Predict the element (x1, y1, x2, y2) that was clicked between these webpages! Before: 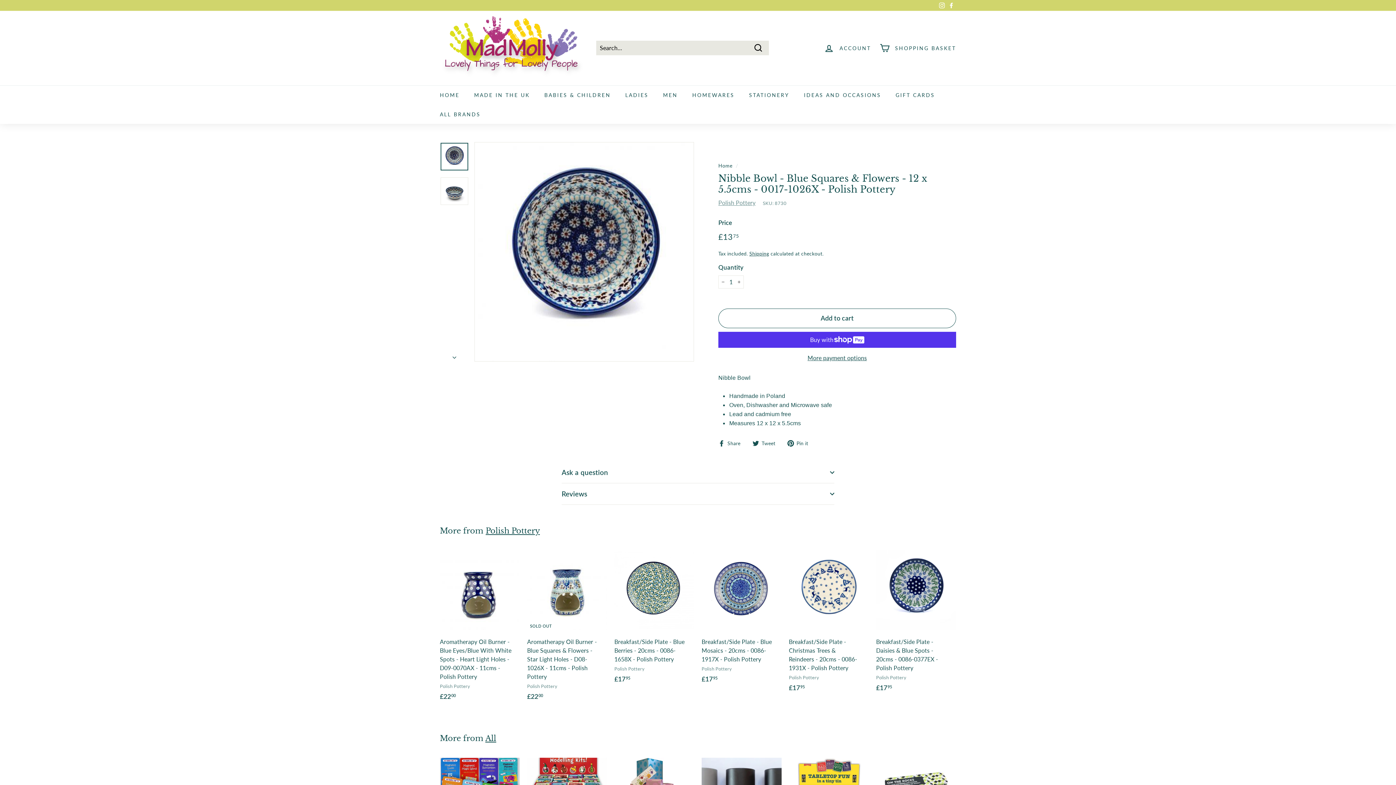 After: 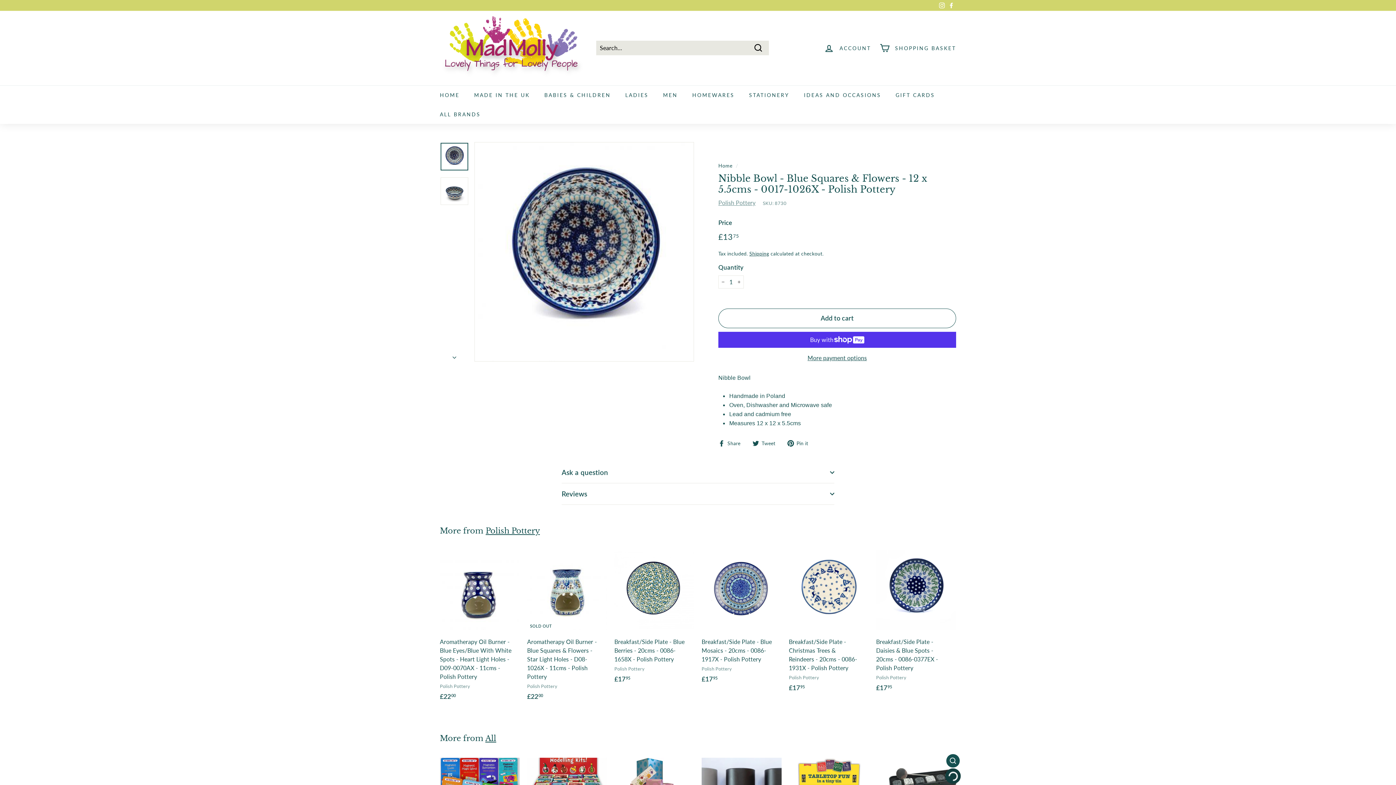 Action: bbox: (946, 771, 960, 784) label: Add to cart